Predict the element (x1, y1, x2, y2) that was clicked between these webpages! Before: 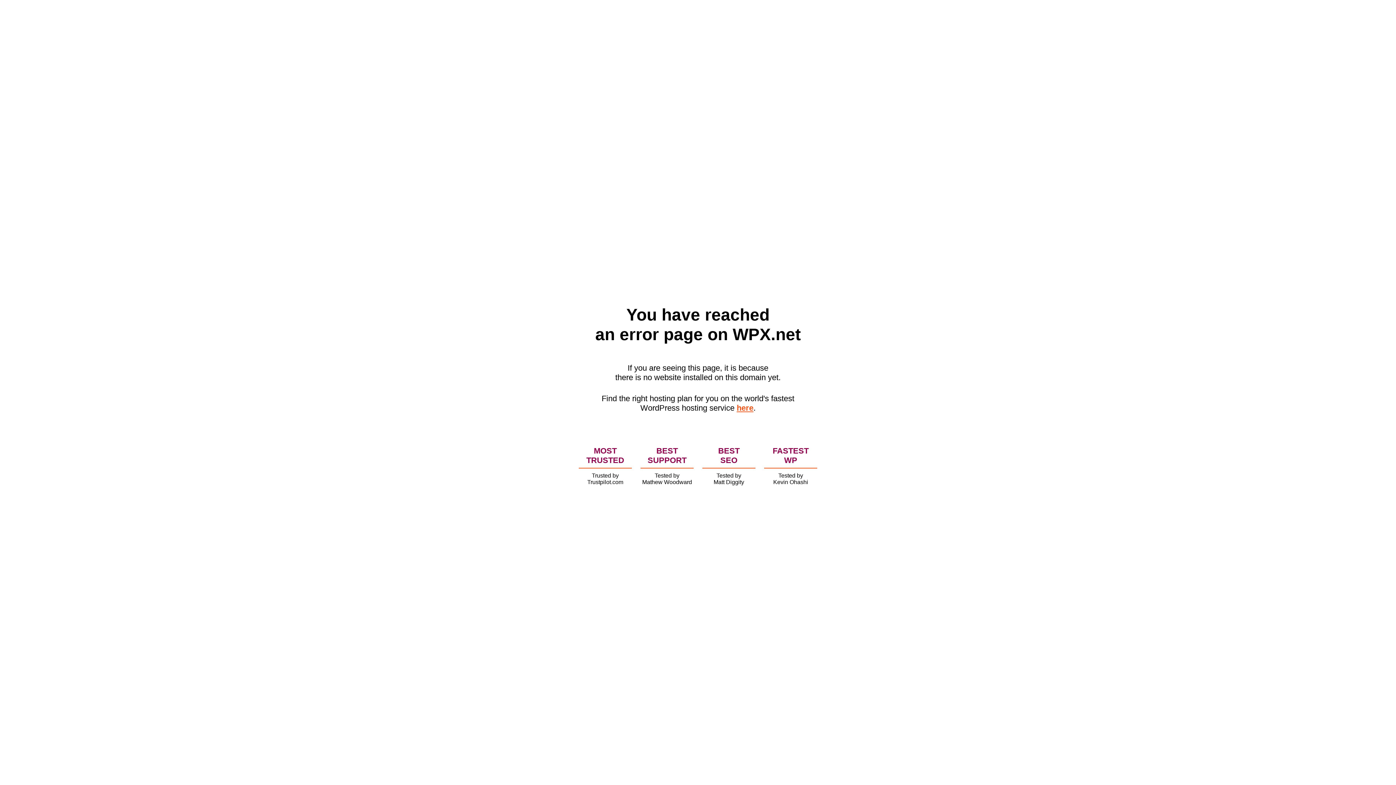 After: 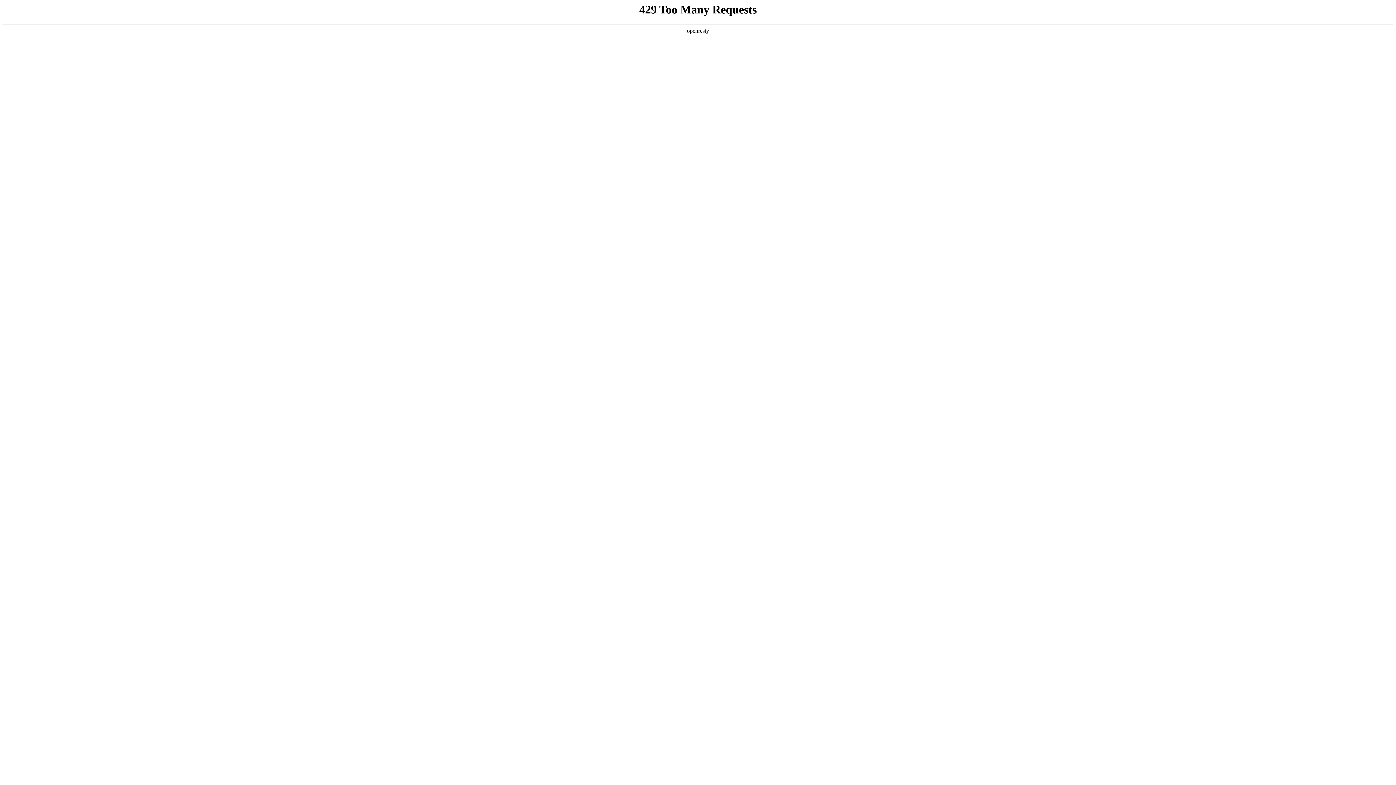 Action: bbox: (736, 403, 753, 412) label: here